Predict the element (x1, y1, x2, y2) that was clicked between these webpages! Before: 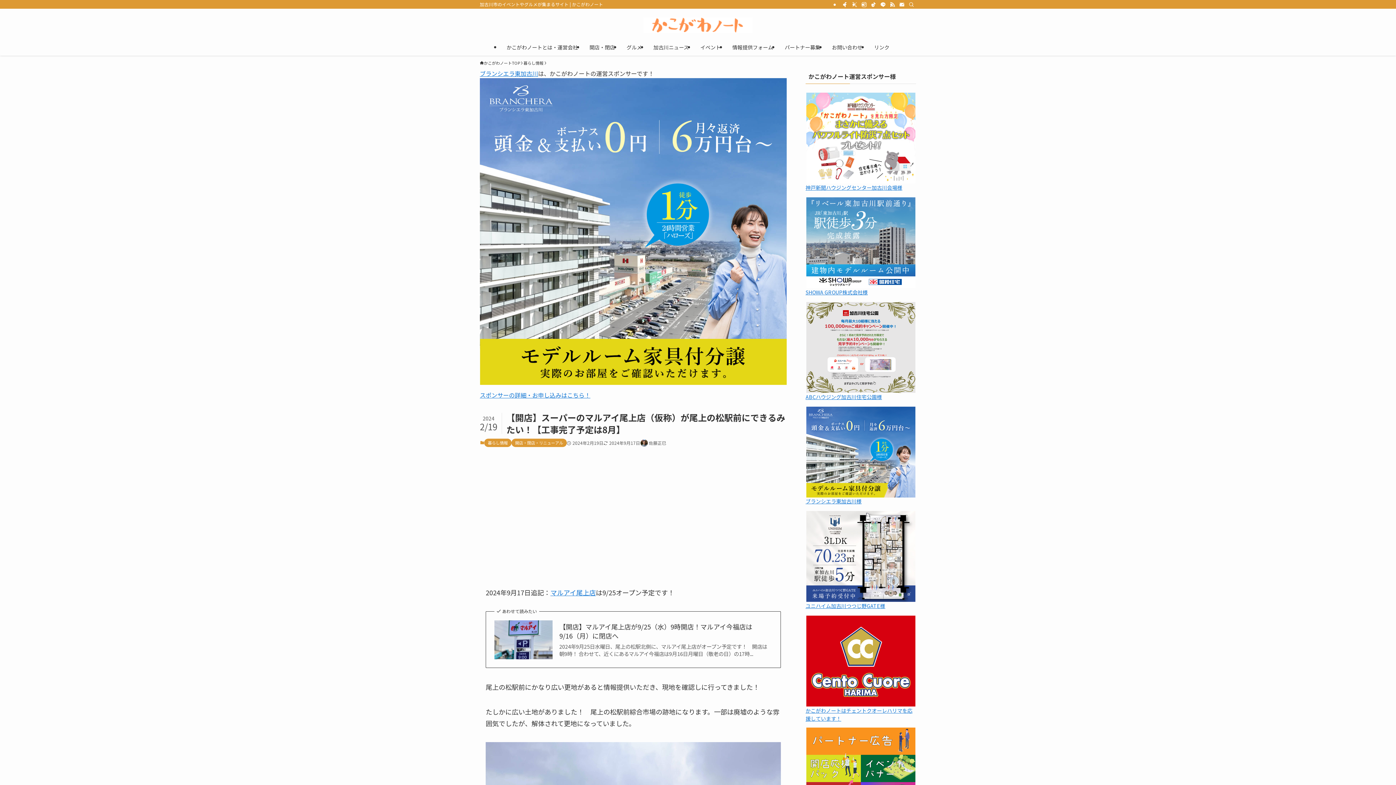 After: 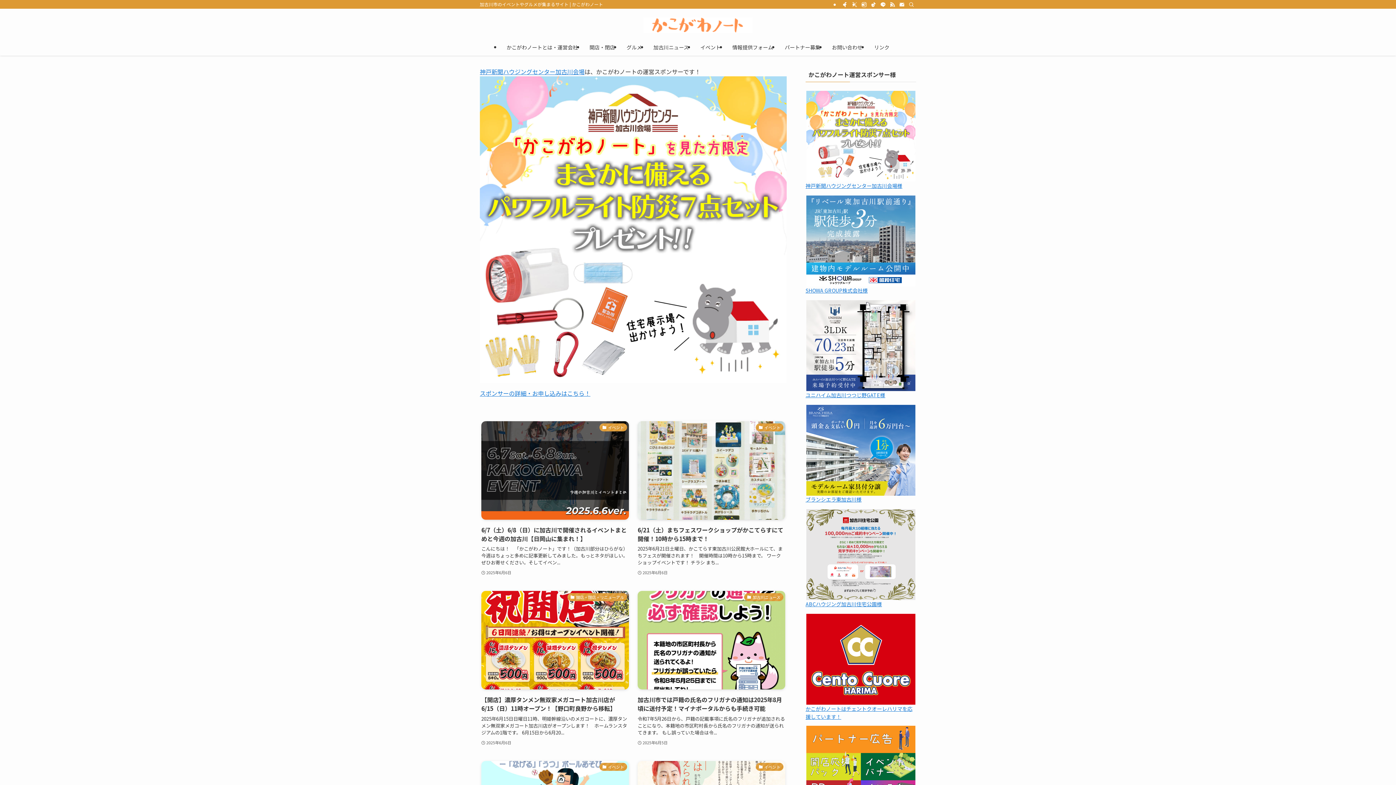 Action: bbox: (0, 17, 1396, 33)